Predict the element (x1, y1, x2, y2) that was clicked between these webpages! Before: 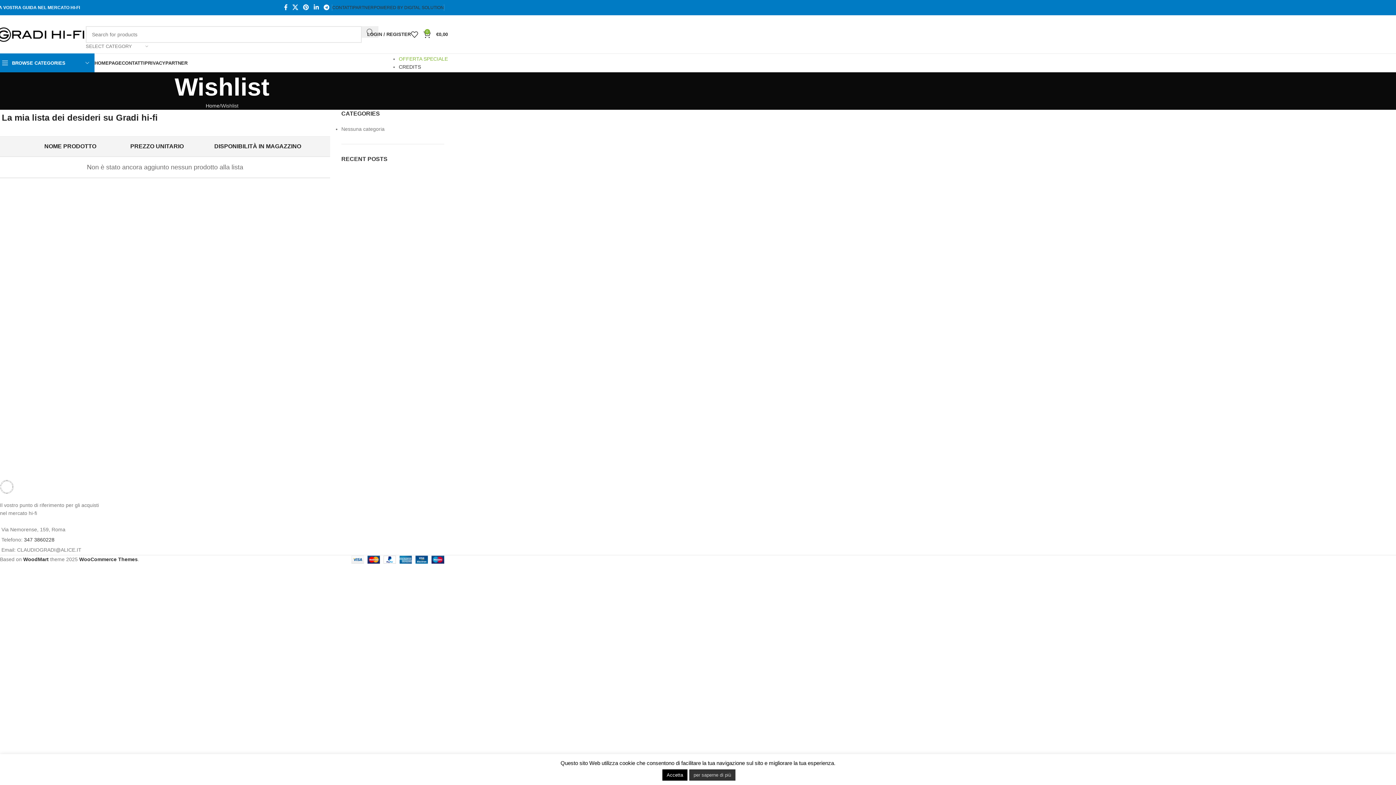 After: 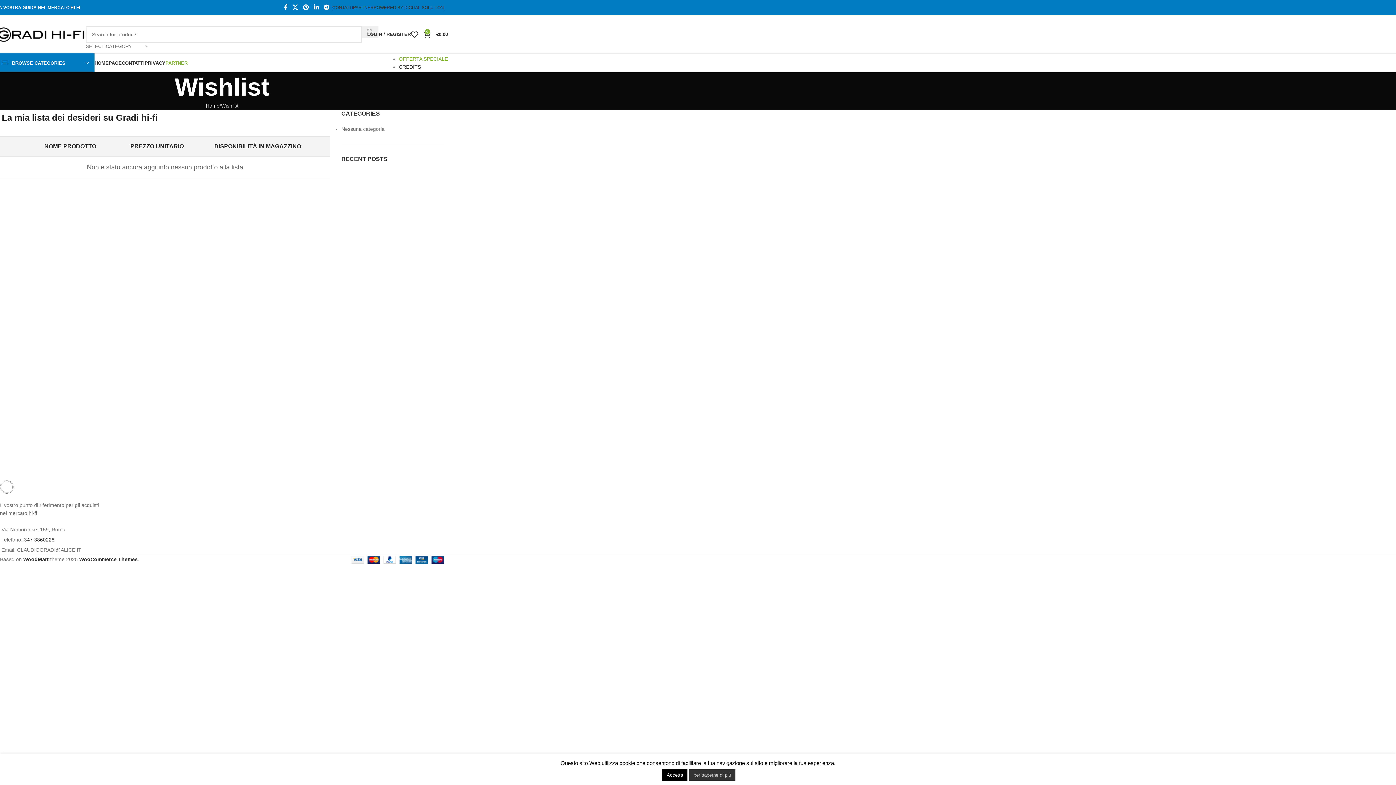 Action: bbox: (165, 55, 187, 70) label: PARTNER